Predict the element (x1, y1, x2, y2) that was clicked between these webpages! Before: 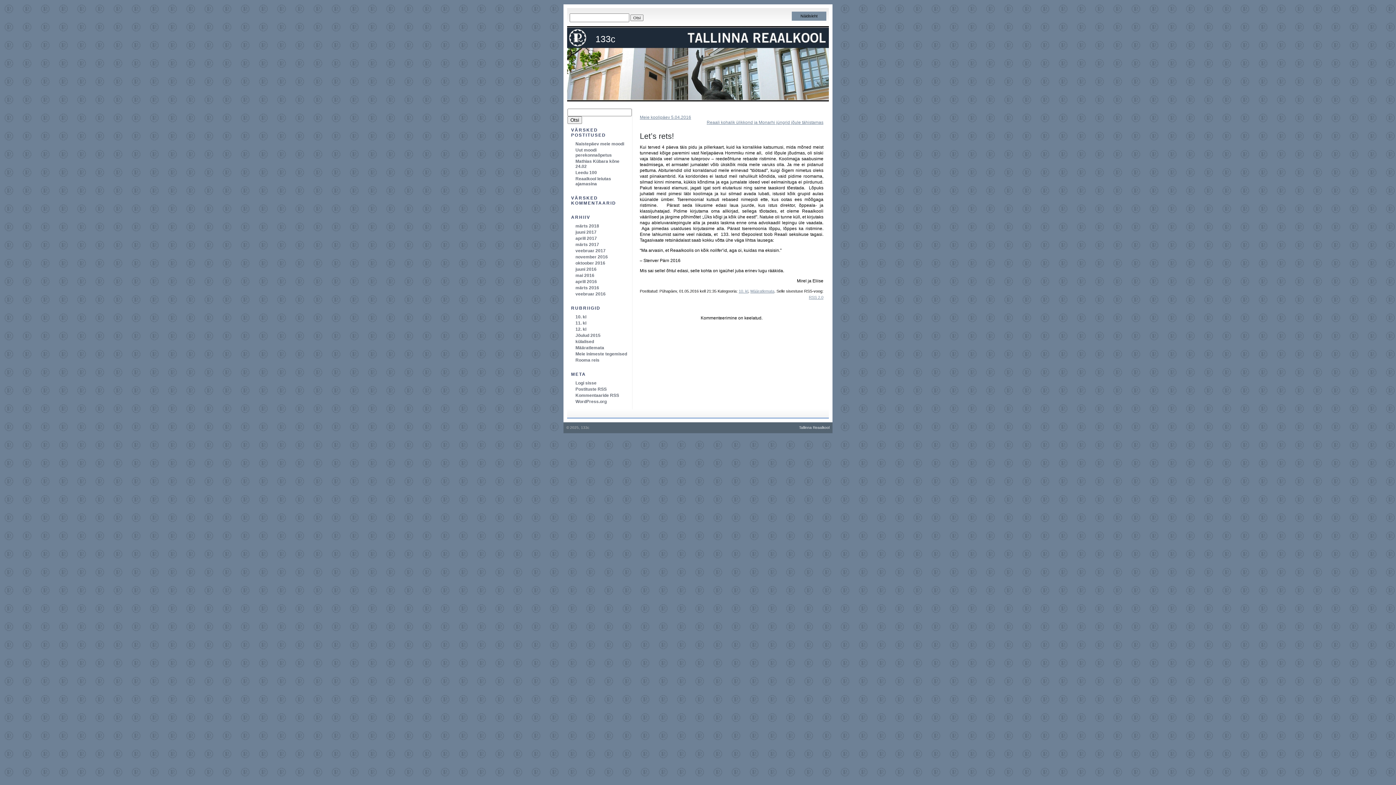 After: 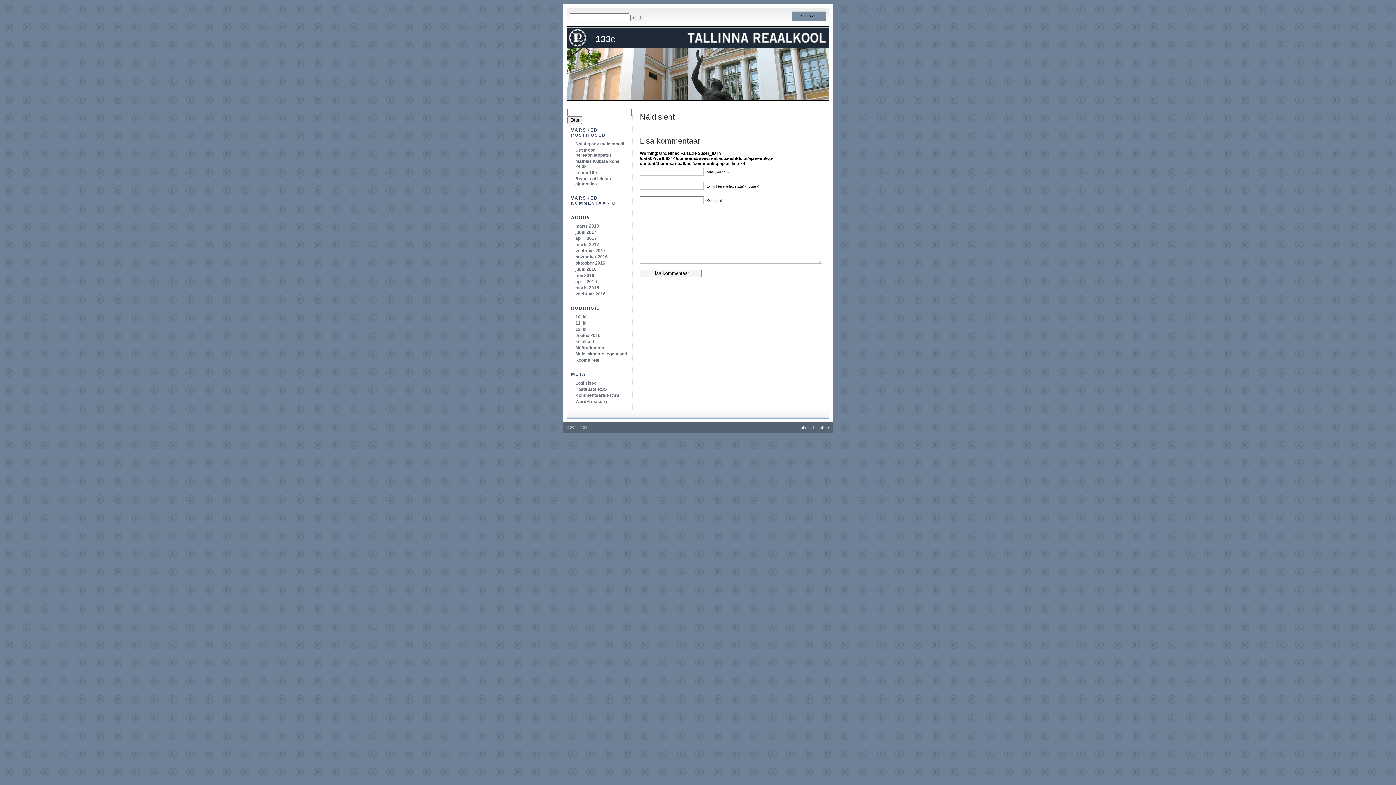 Action: label: Näidisleht bbox: (792, 10, 826, 21)